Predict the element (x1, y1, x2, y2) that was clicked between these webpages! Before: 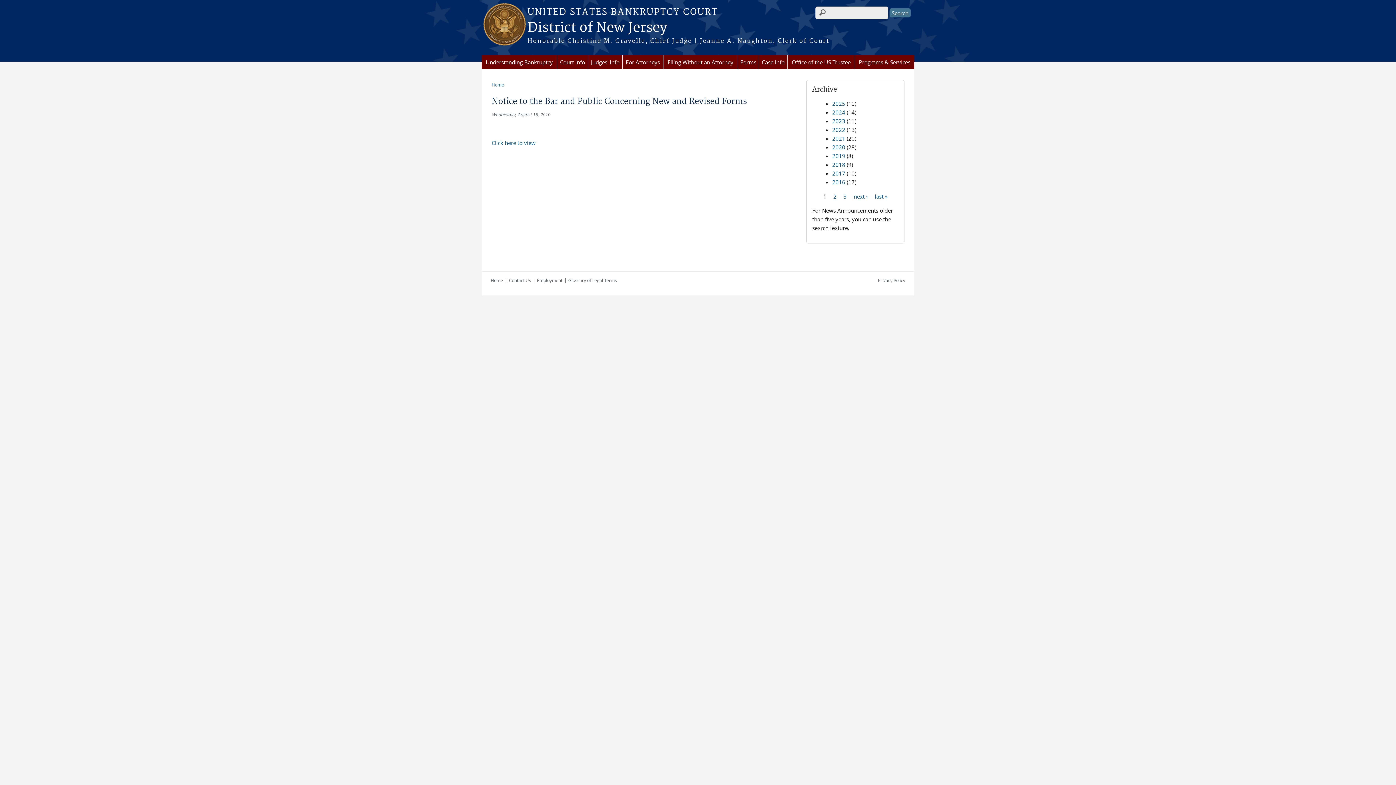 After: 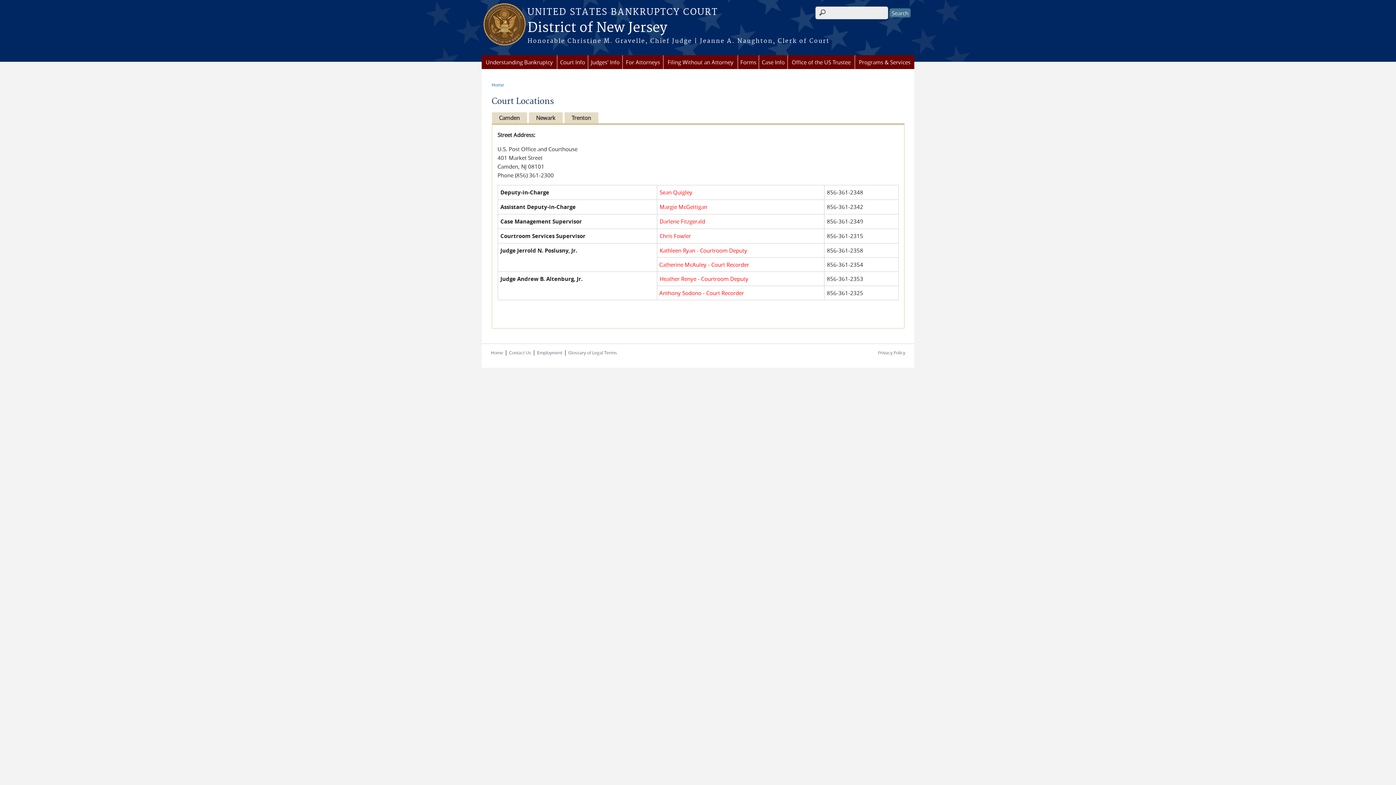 Action: bbox: (509, 277, 531, 283) label: Contact Us